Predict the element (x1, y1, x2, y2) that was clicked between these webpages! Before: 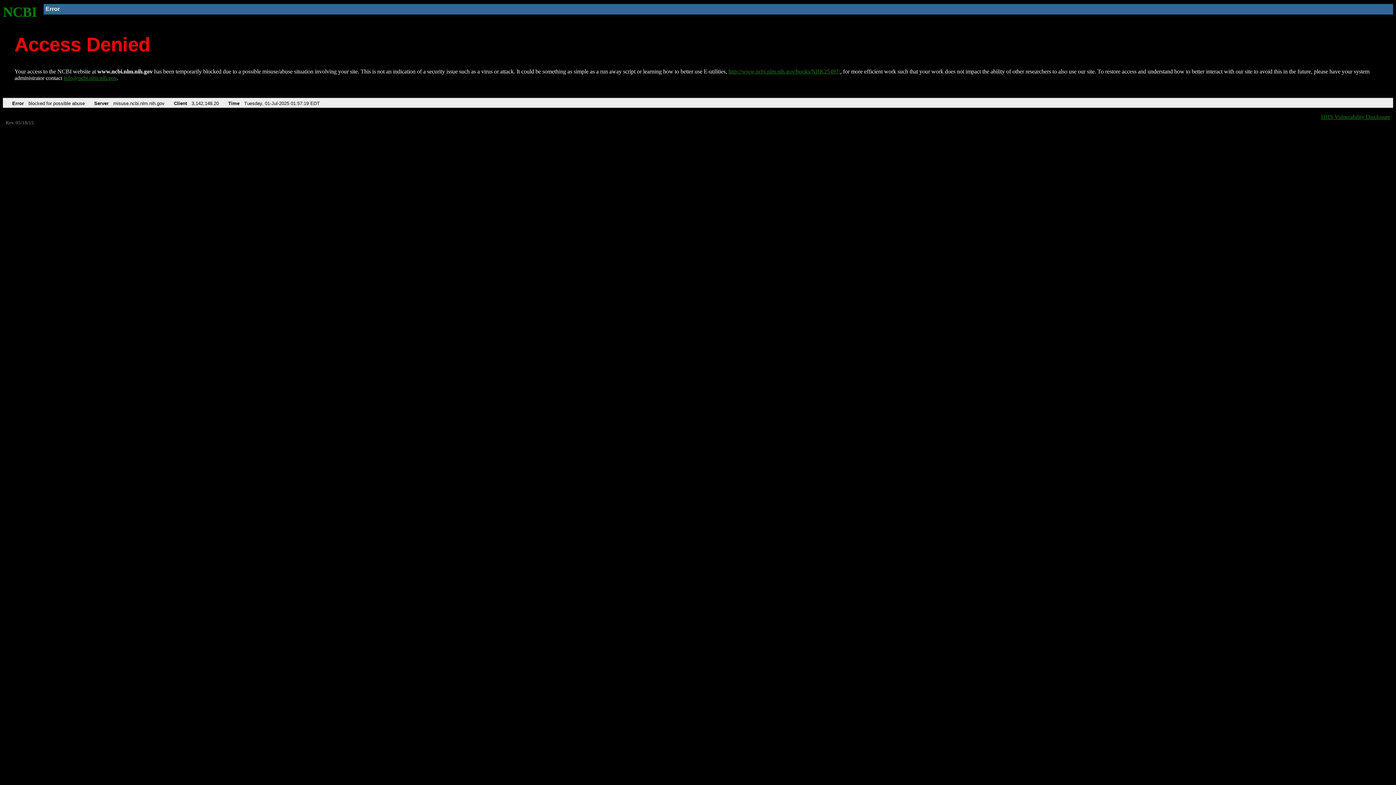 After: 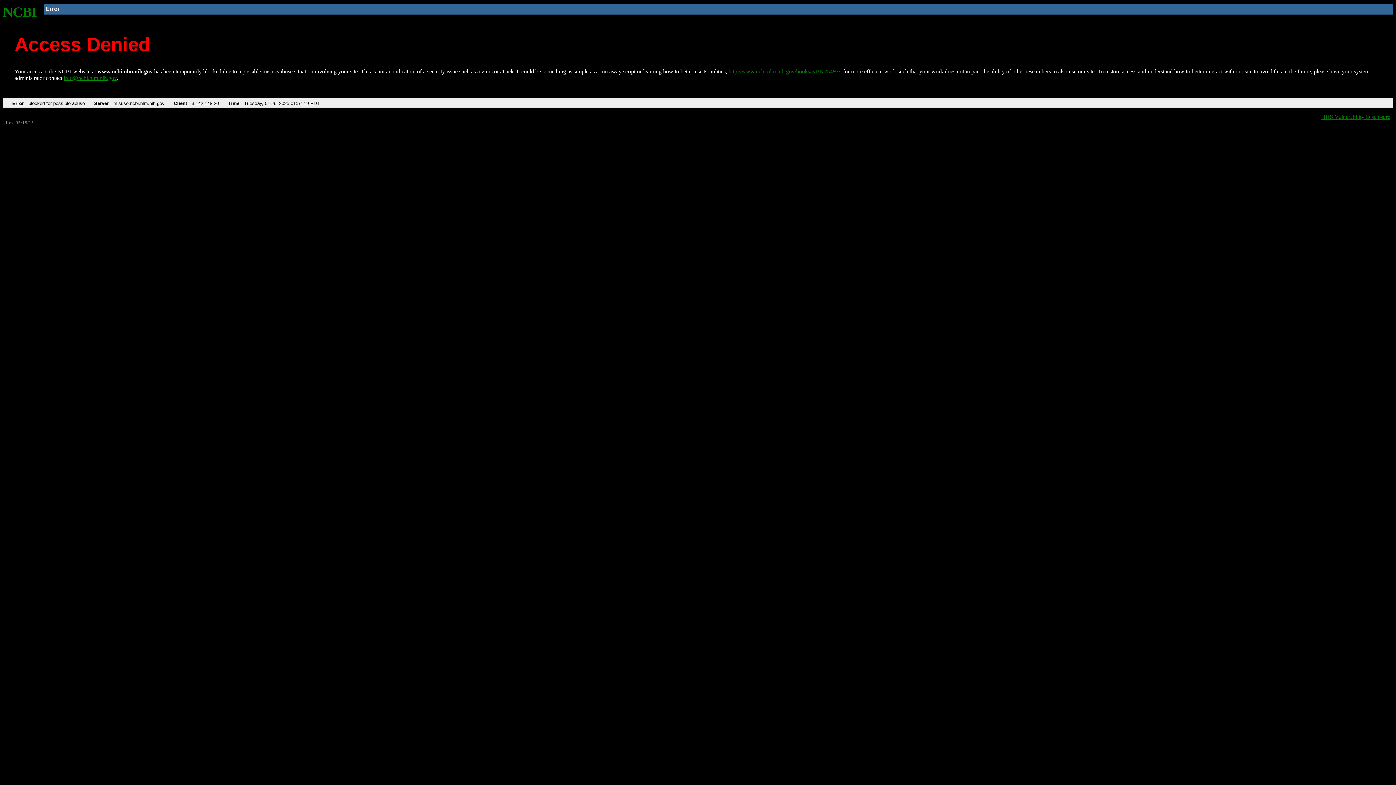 Action: bbox: (63, 75, 116, 81) label: info@ncbi.nlm.nih.gov